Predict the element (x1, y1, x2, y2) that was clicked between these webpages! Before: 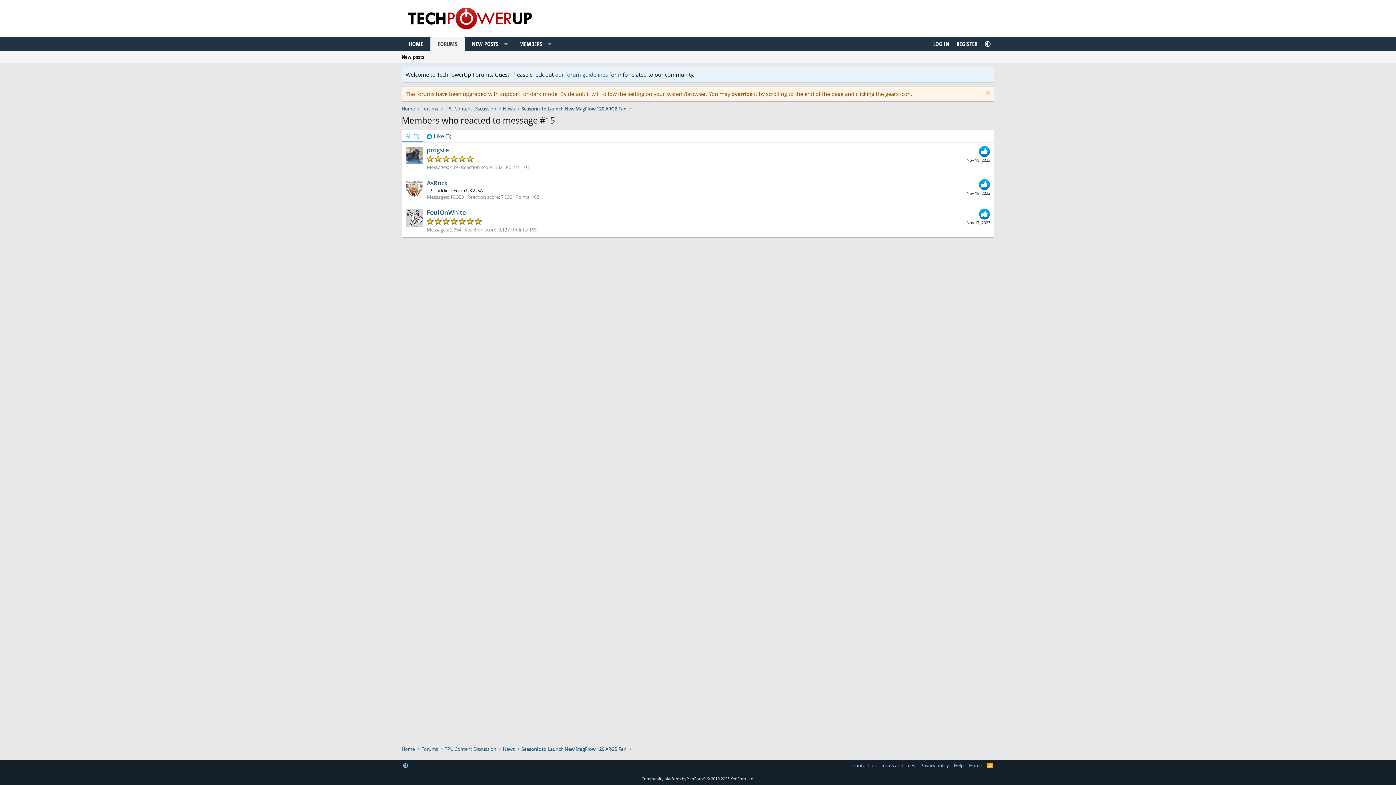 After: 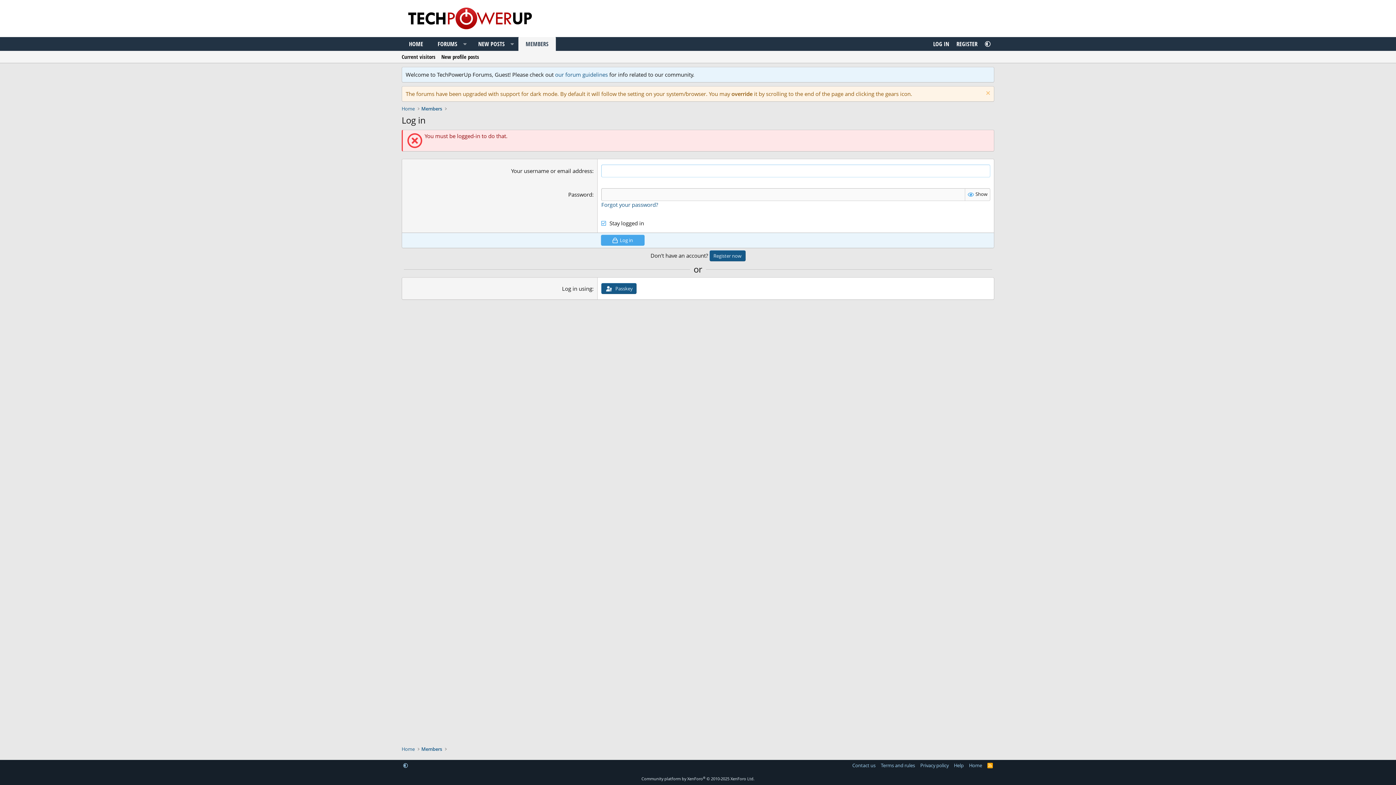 Action: label: FoulOnWhite bbox: (426, 208, 466, 216)